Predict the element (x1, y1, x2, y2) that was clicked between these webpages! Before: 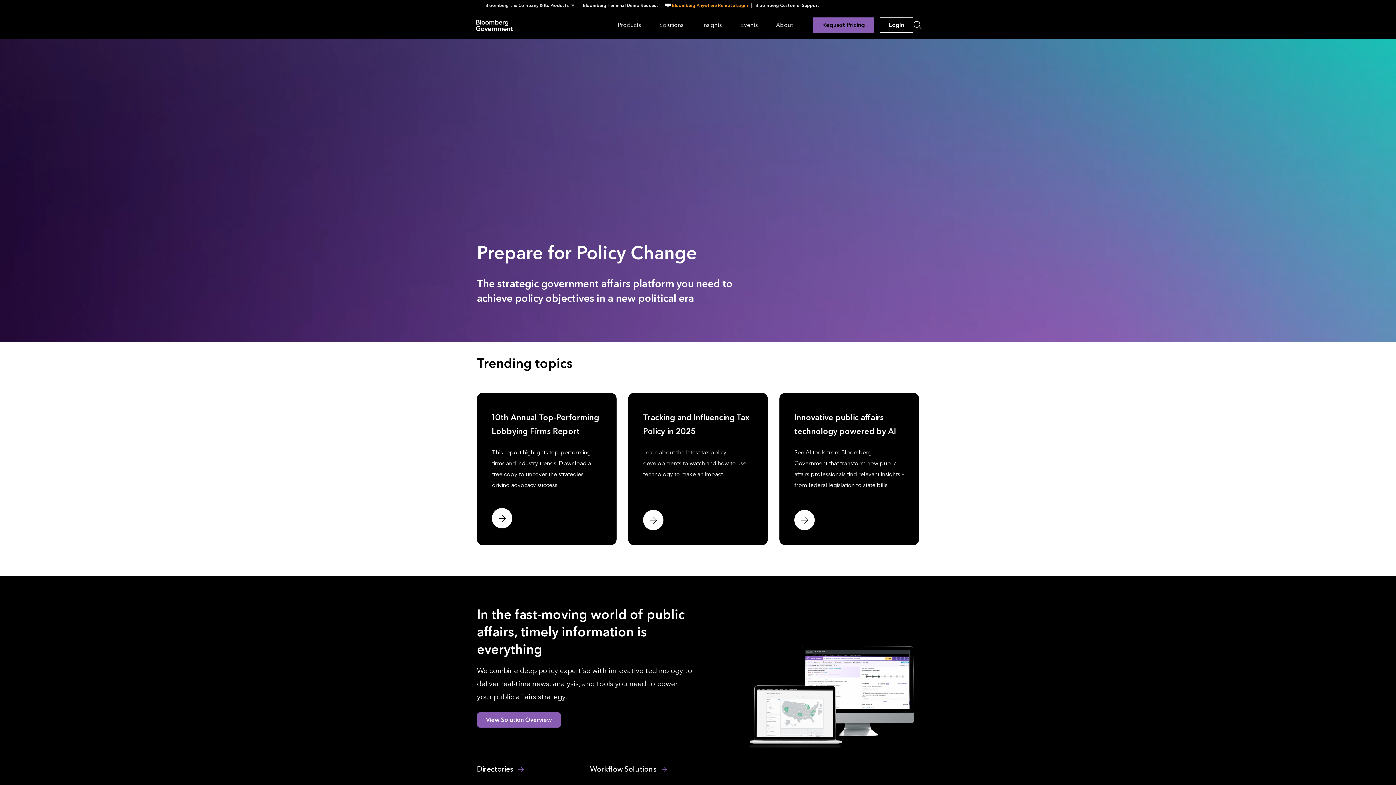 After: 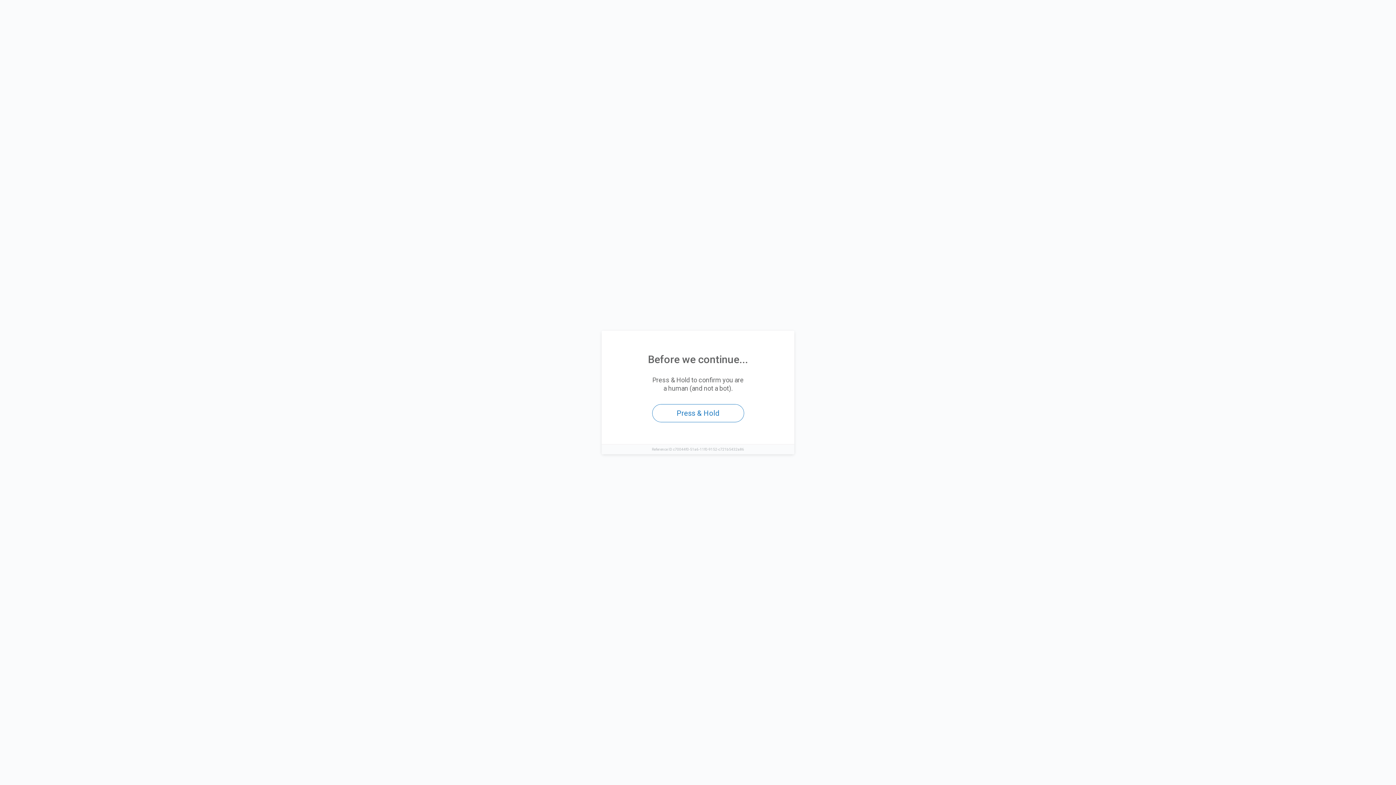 Action: label: Request Pricing bbox: (810, 10, 877, 38)